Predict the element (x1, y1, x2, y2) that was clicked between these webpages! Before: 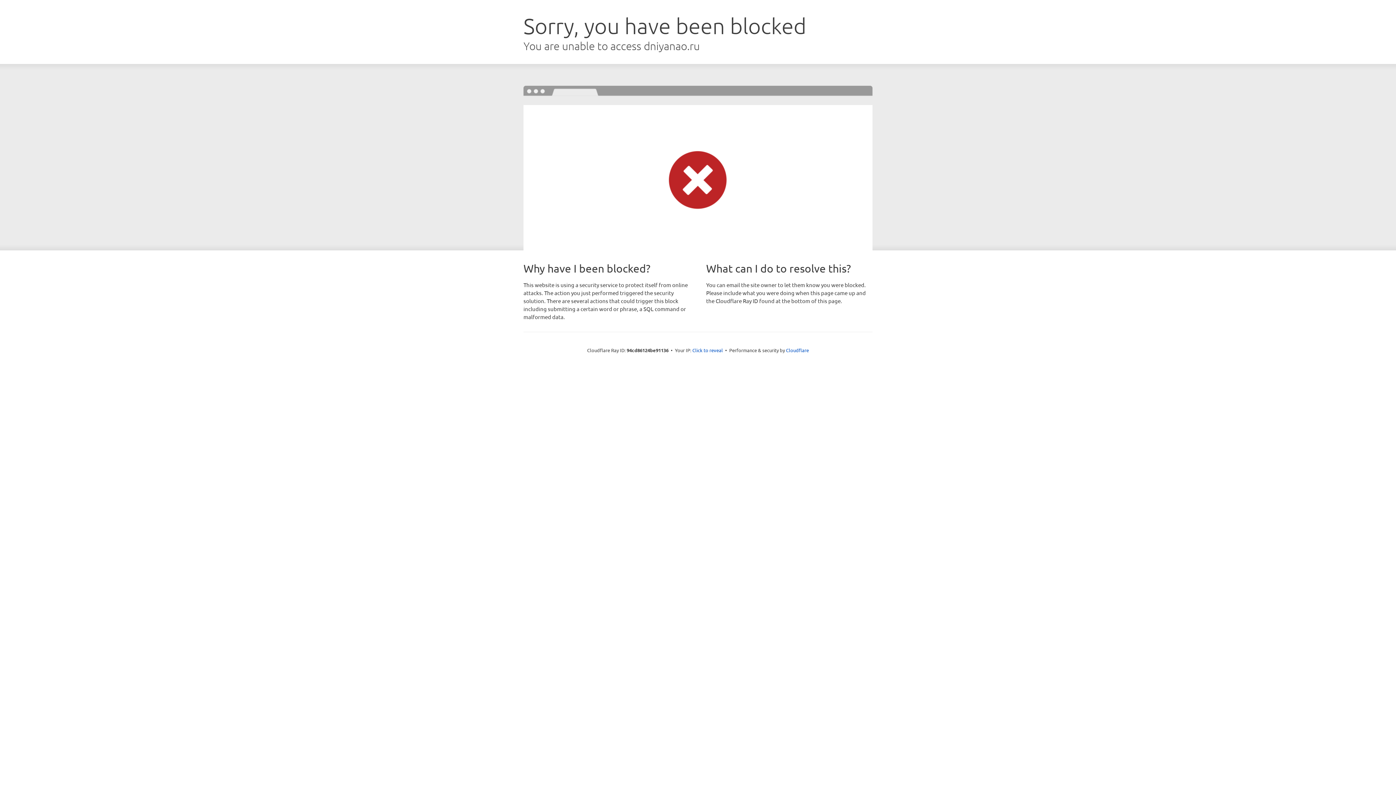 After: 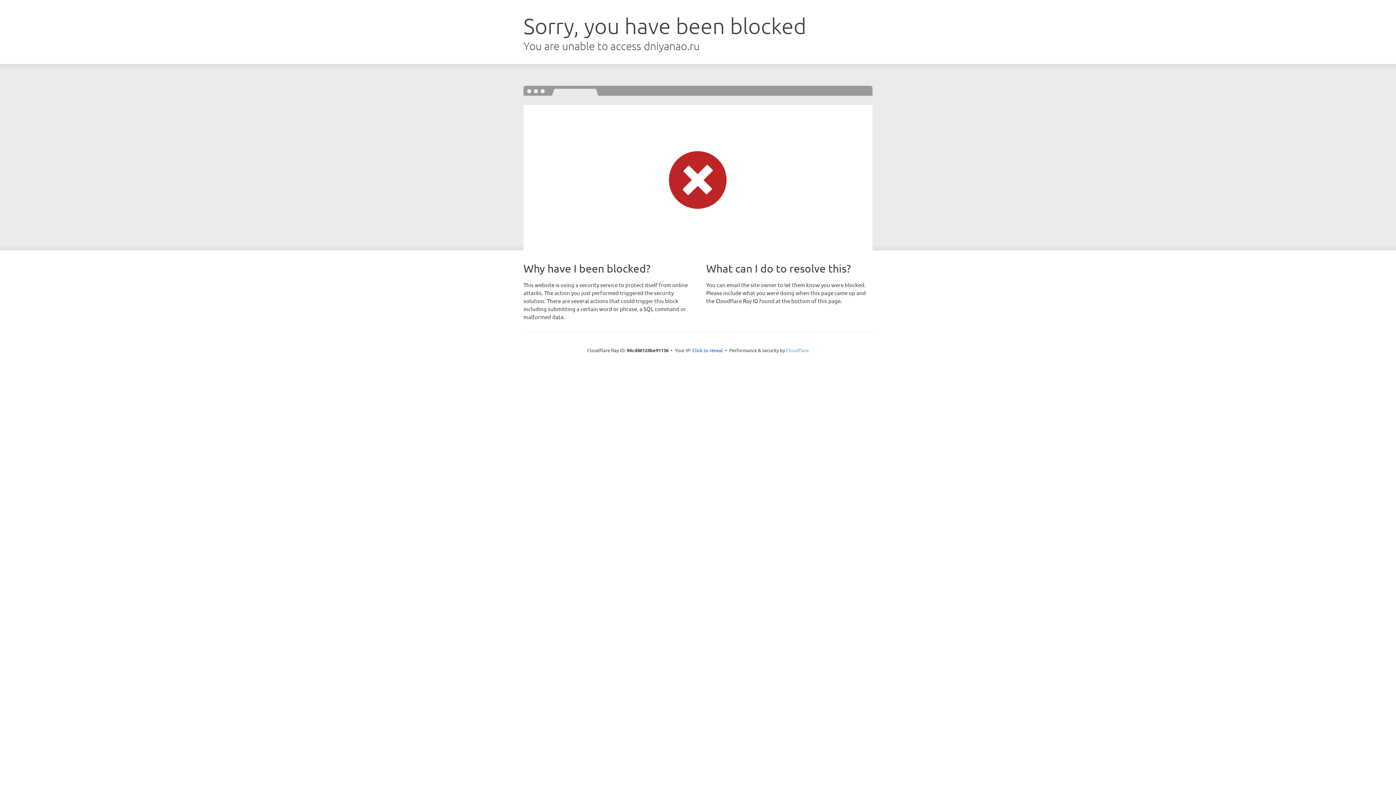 Action: bbox: (786, 347, 809, 353) label: Cloudflare